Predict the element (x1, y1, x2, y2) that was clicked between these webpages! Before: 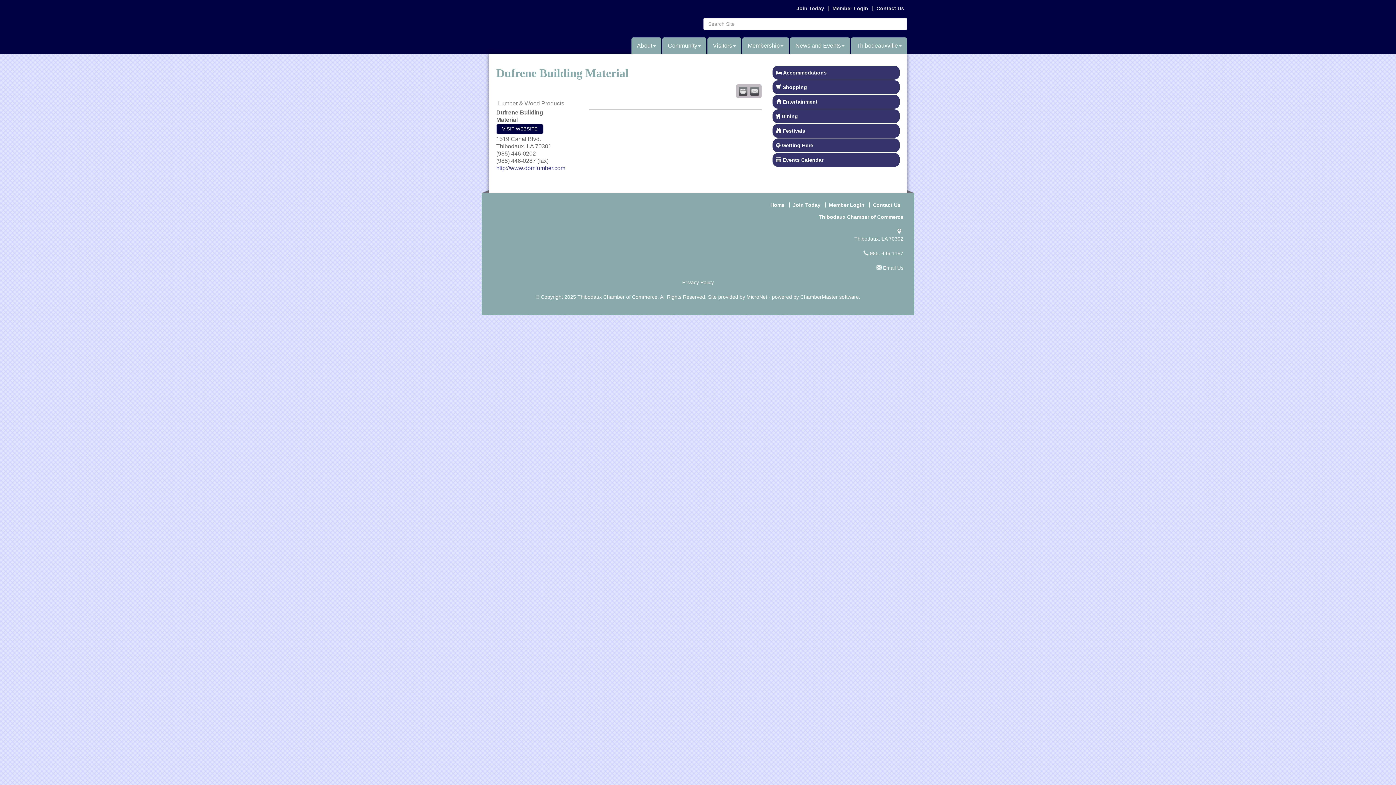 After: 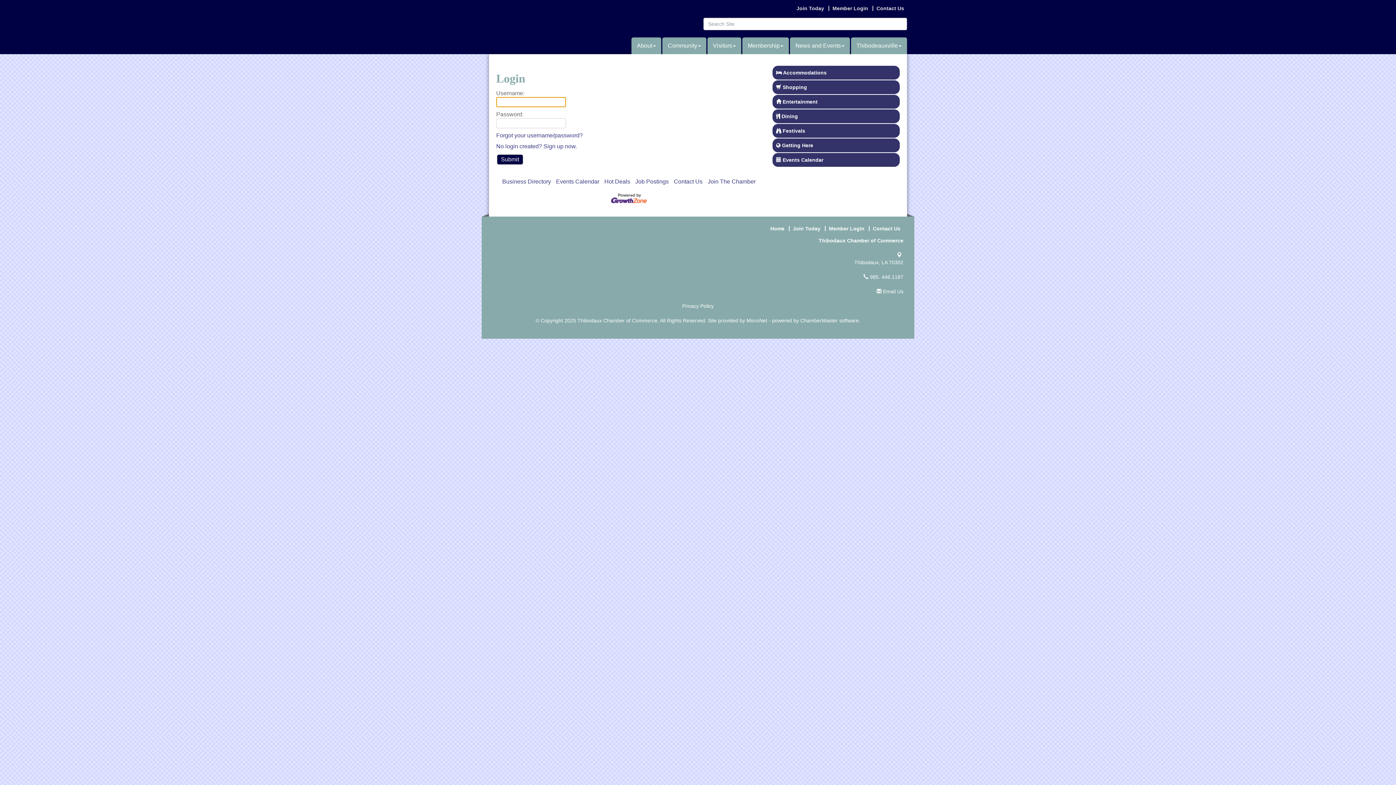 Action: bbox: (826, 202, 866, 207) label: Member Login